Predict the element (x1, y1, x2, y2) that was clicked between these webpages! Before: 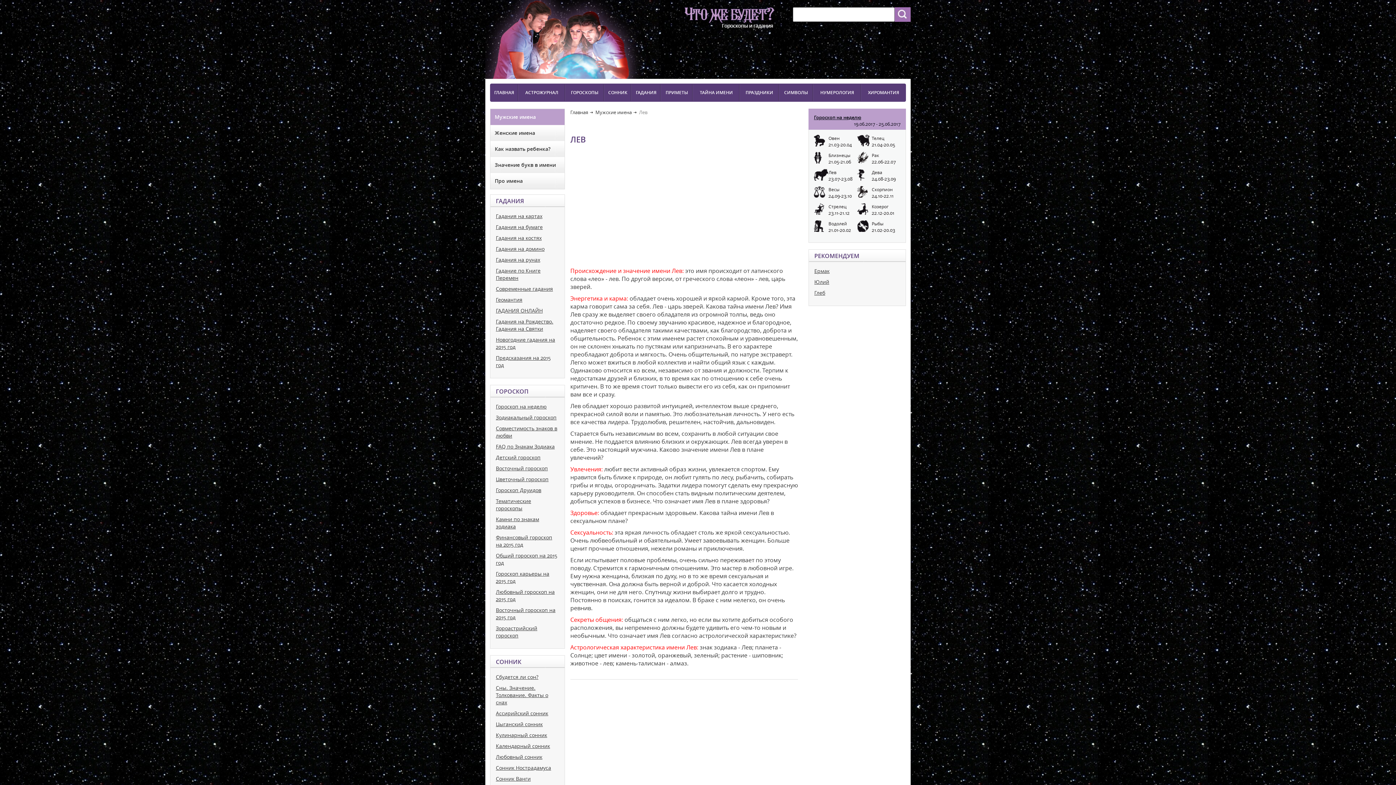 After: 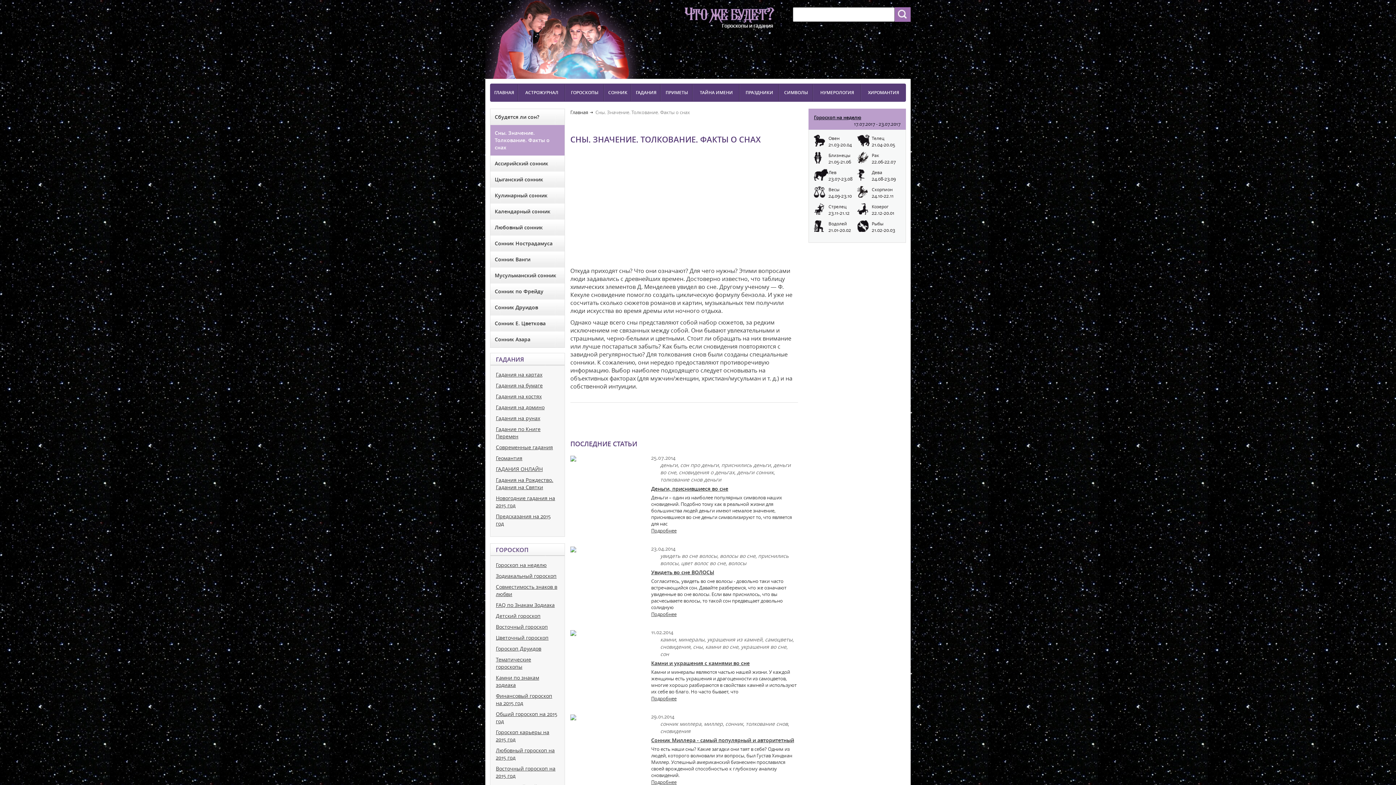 Action: bbox: (496, 684, 548, 706) label: Сны. Значение. Толкование. Факты о снах